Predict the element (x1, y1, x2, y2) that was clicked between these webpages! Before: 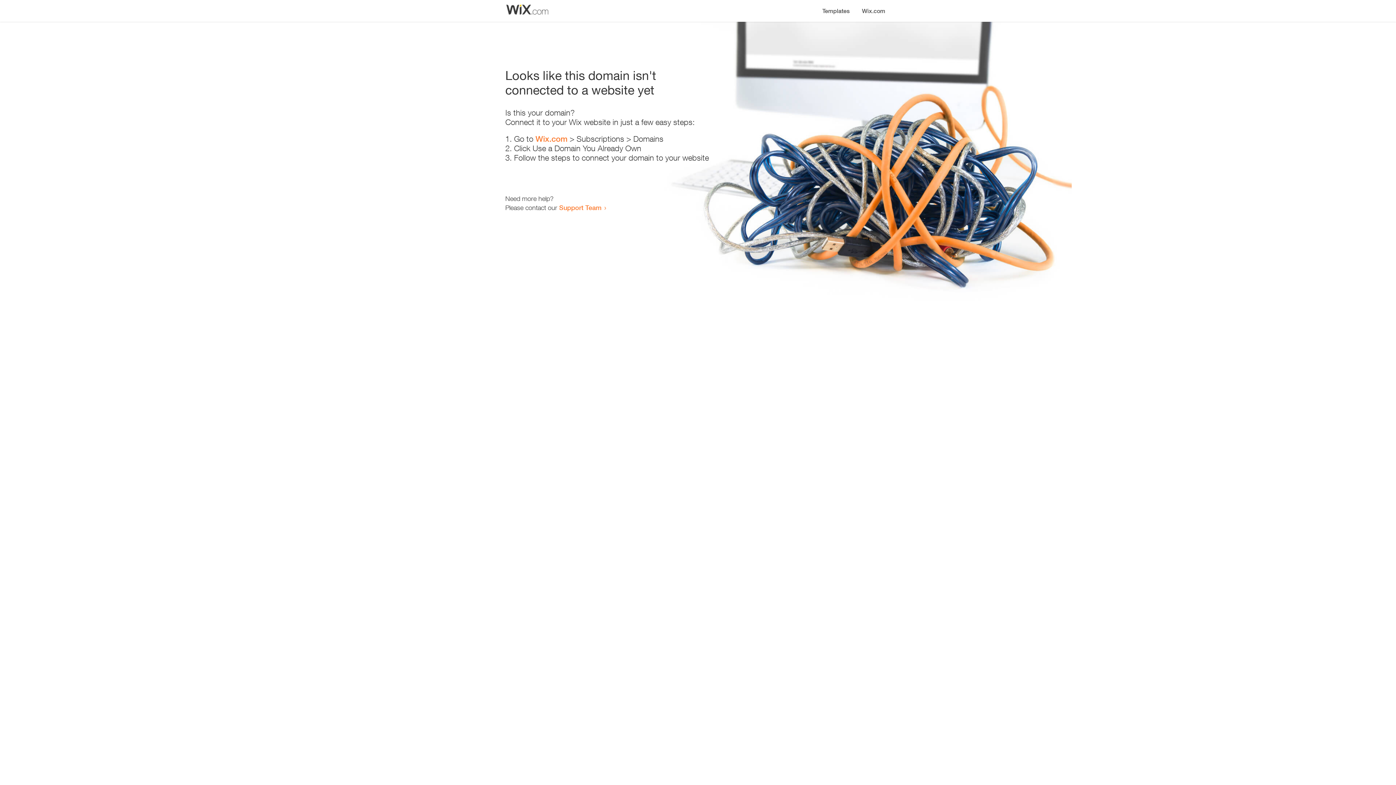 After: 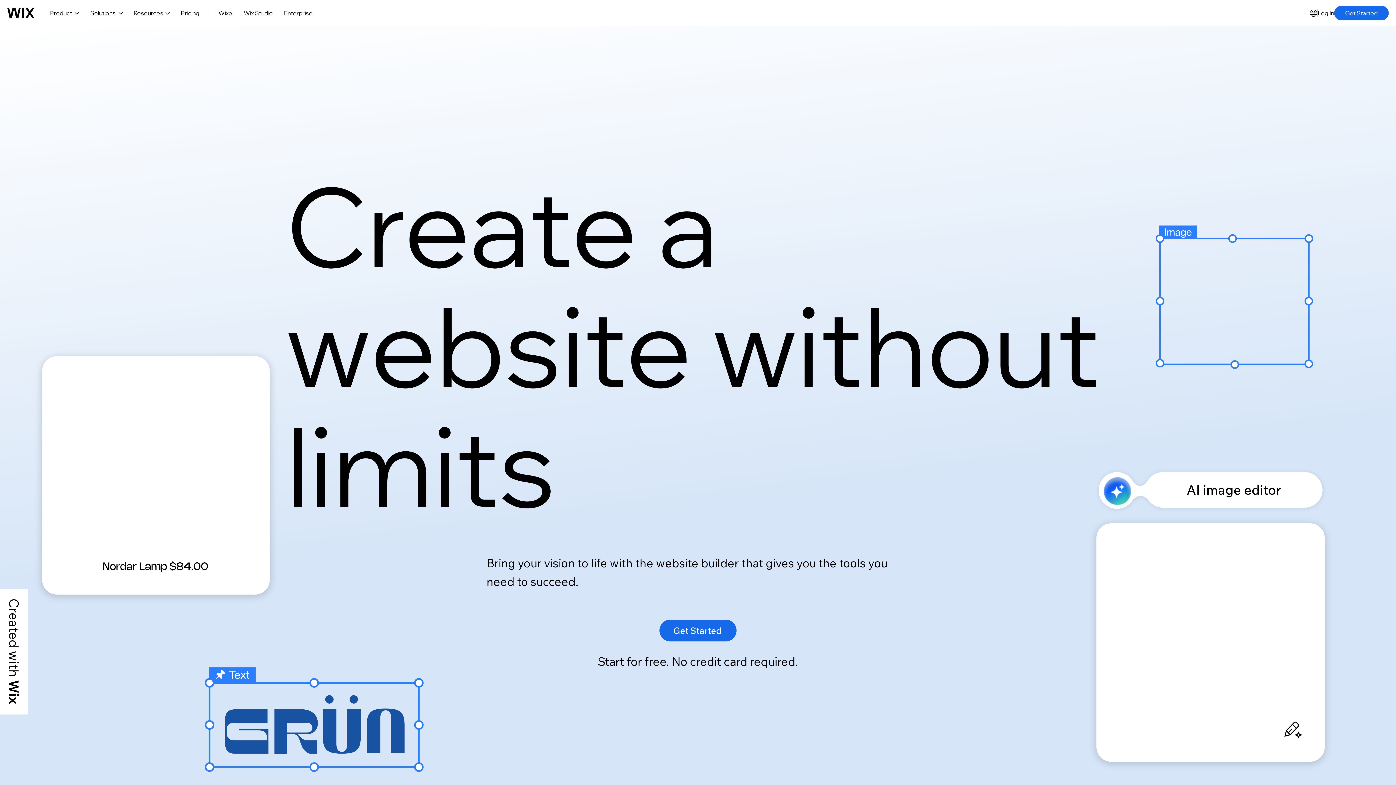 Action: label: Wix.com bbox: (856, 0, 890, 14)